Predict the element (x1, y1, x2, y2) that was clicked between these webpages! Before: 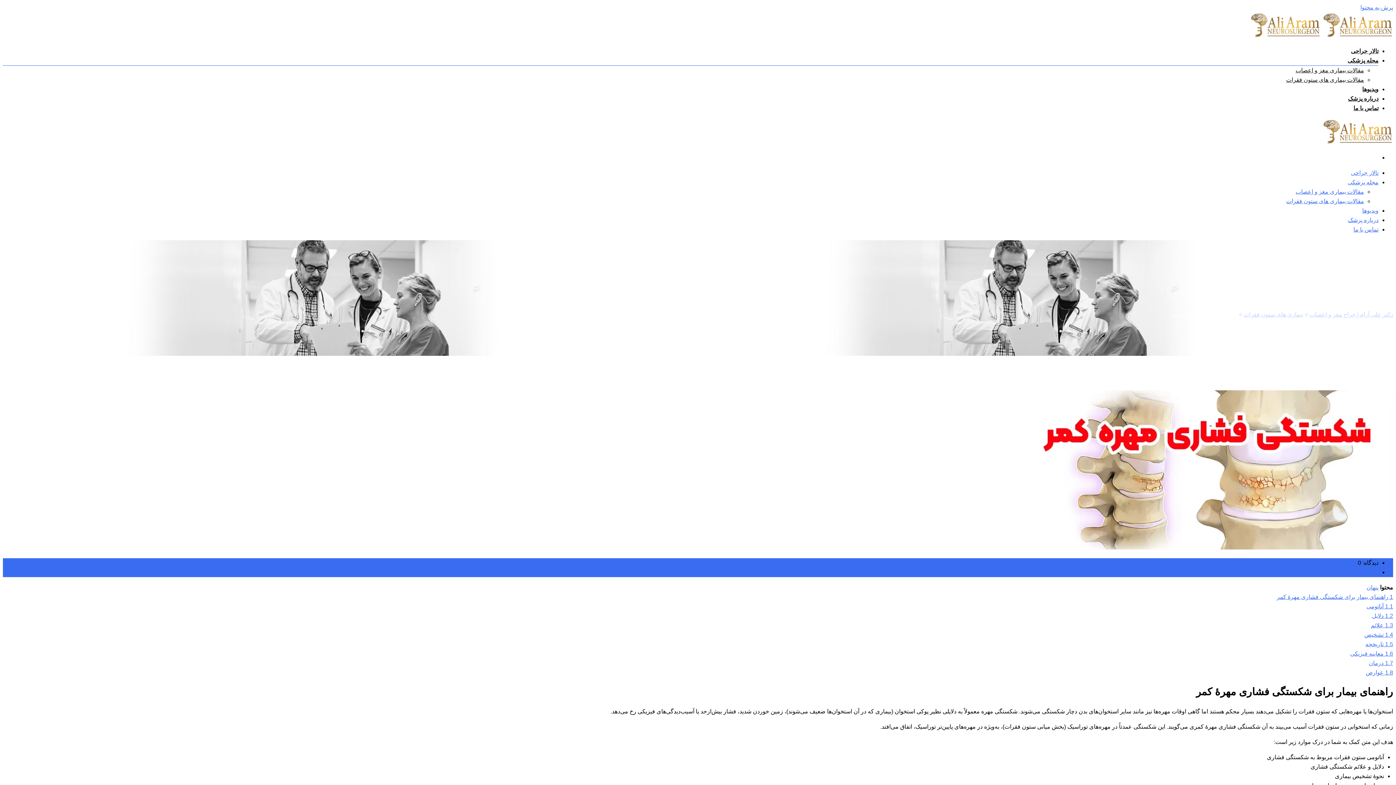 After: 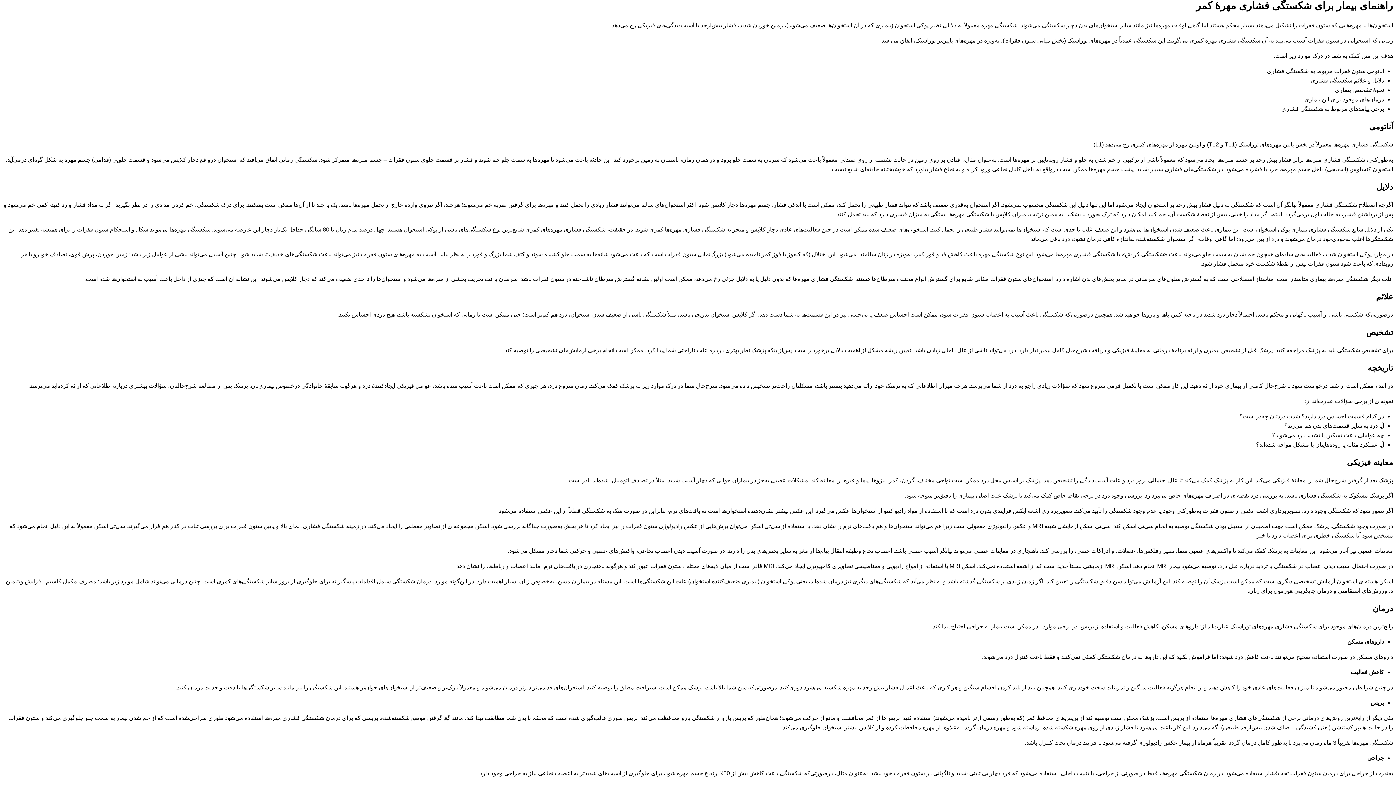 Action: bbox: (1277, 594, 1393, 600) label: 1 راهنمای بیمار برای شکستگی فشاری مهرهٔ کمر